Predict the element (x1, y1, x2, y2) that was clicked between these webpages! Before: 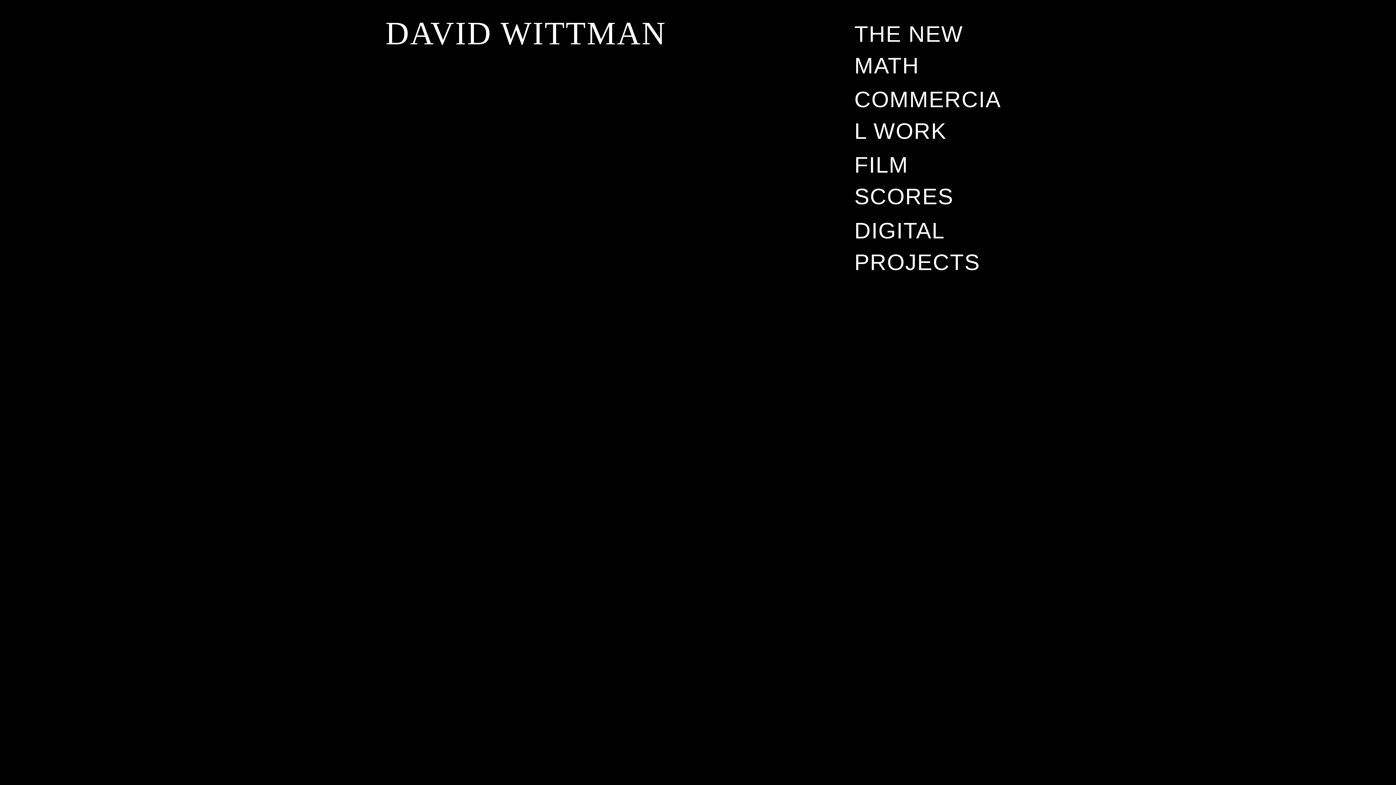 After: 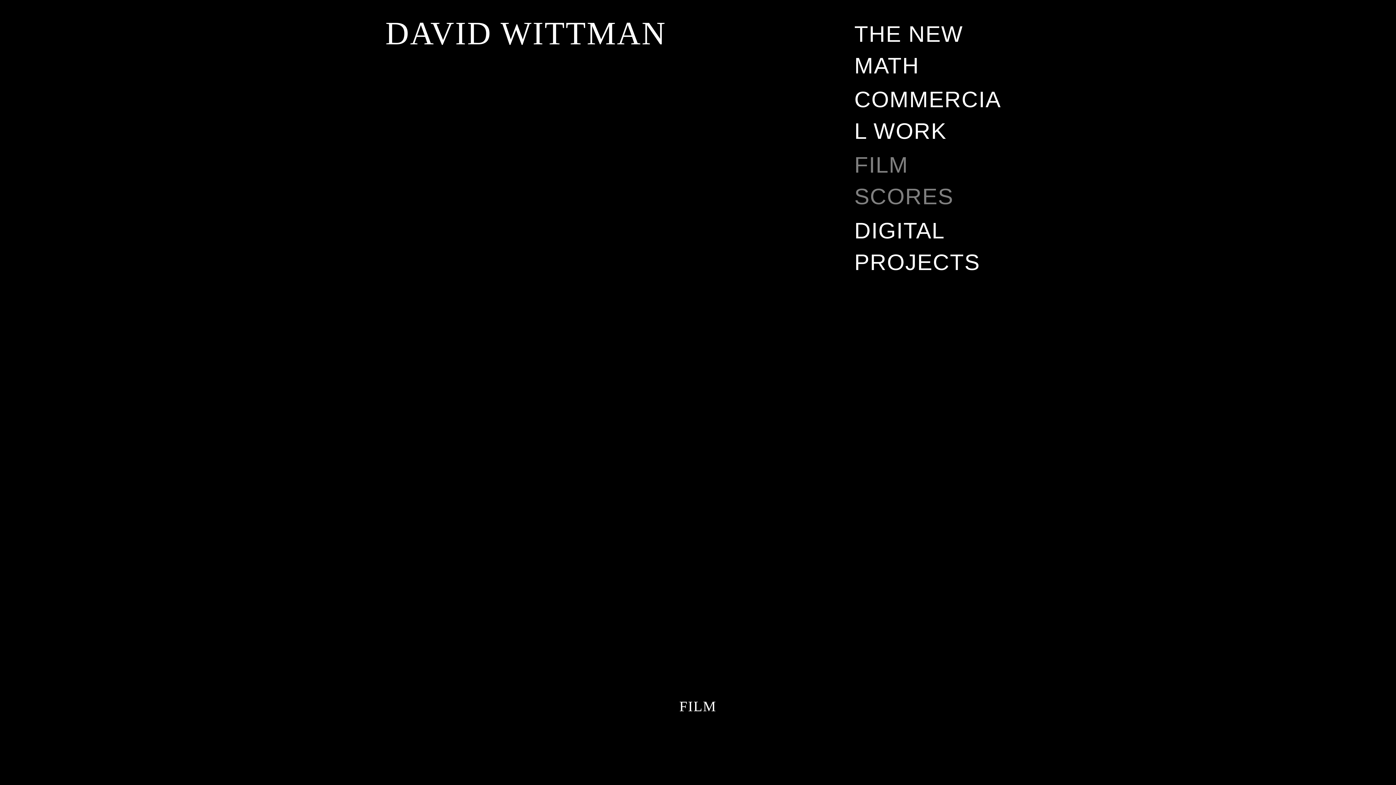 Action: bbox: (854, 149, 1010, 214) label: FILM SCORES